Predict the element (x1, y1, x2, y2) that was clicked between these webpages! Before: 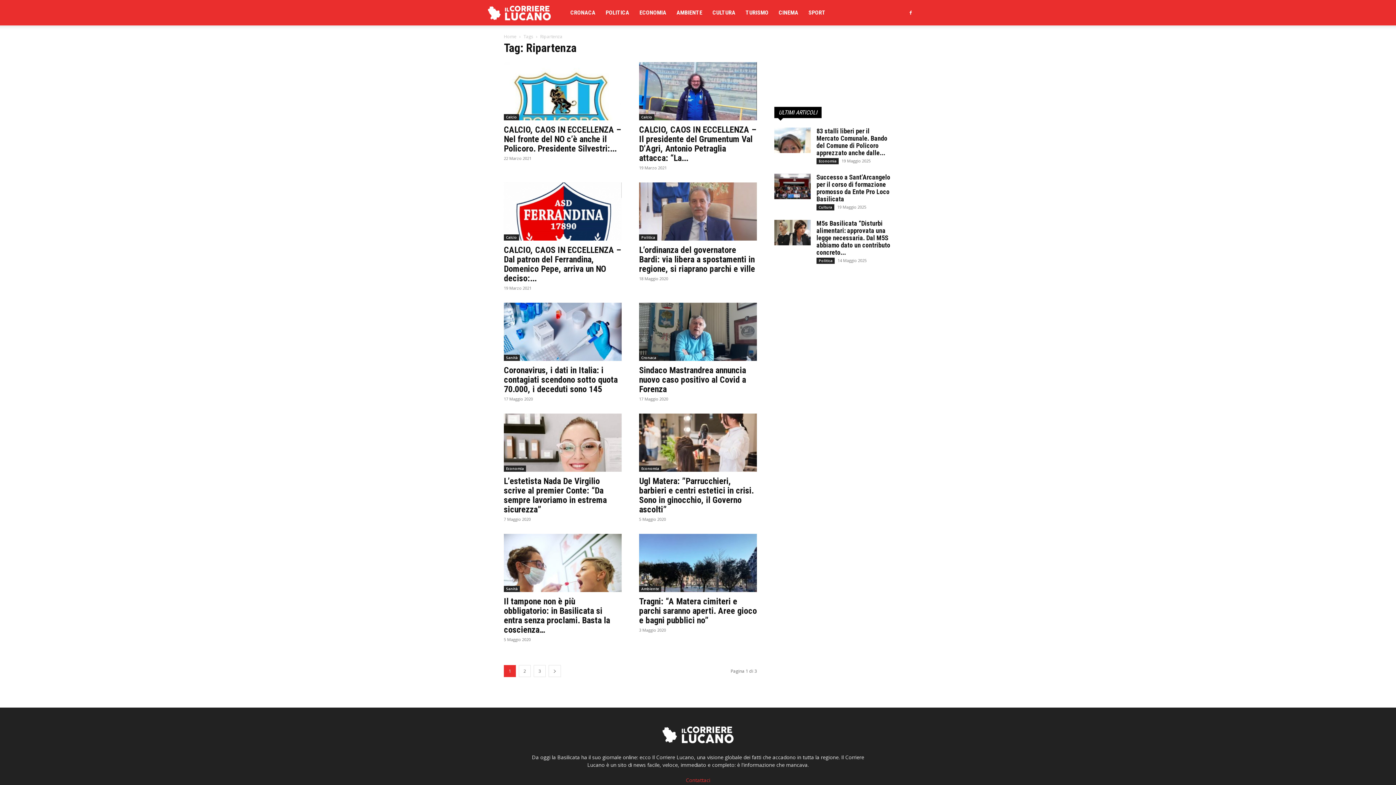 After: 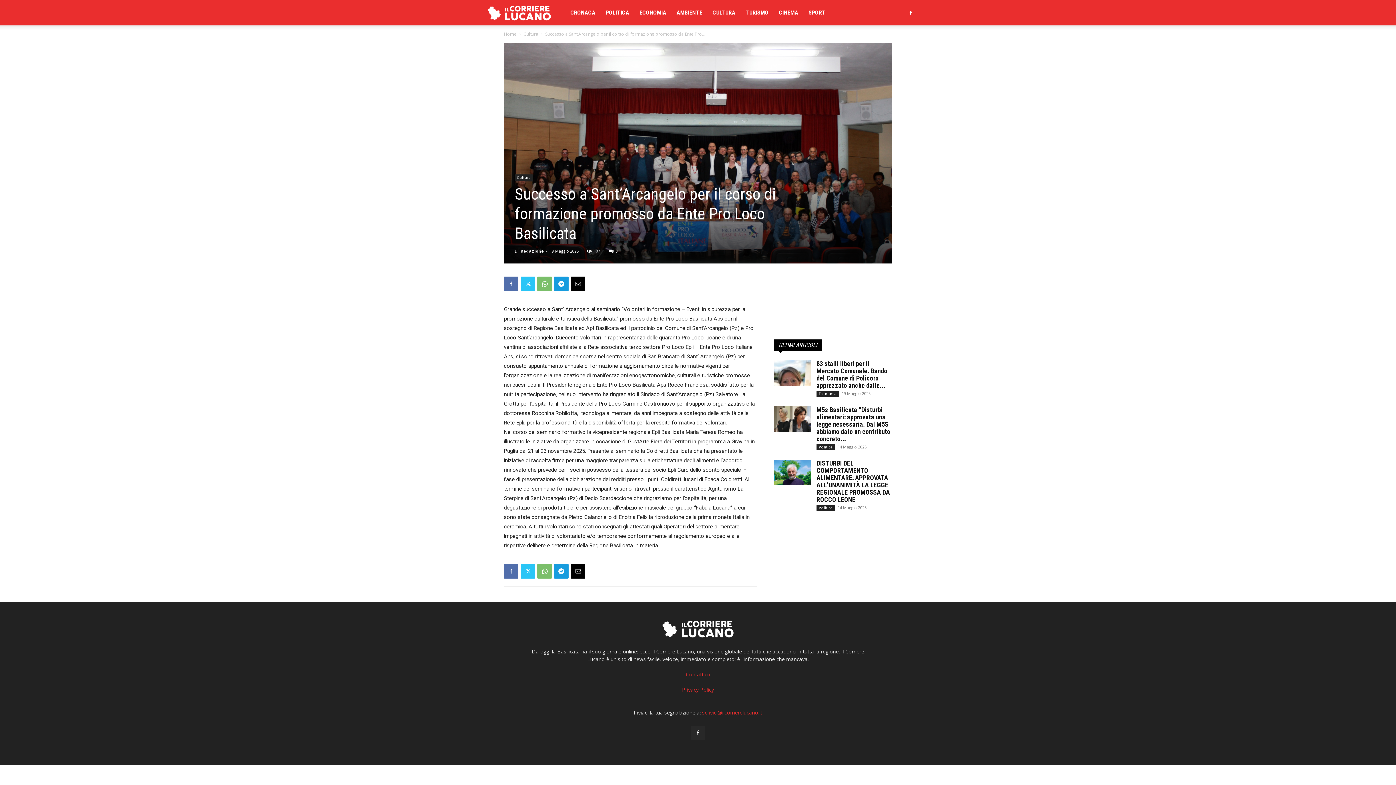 Action: label: Successo a Sant’Arcangelo per il corso di formazione promosso da Ente Pro Loco Basilicata bbox: (816, 173, 890, 202)